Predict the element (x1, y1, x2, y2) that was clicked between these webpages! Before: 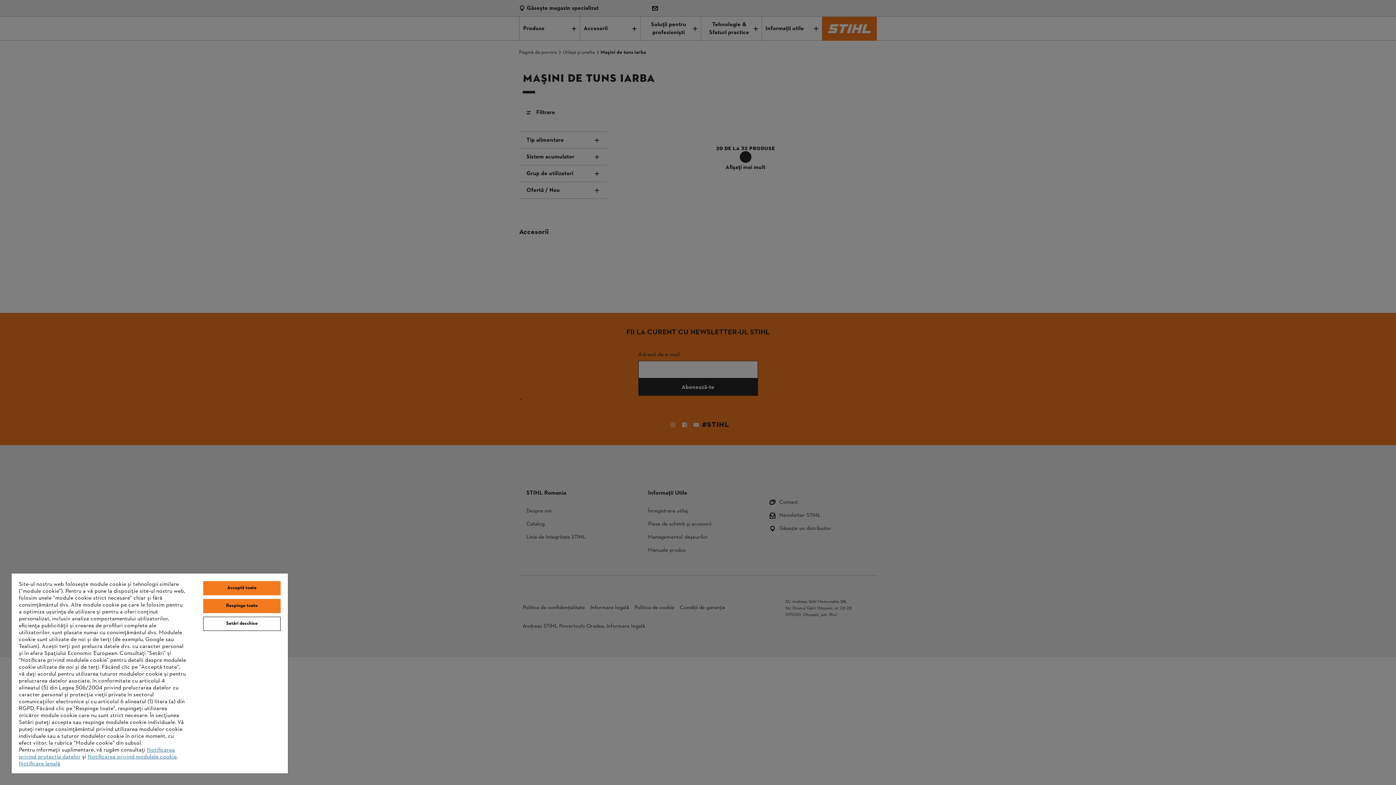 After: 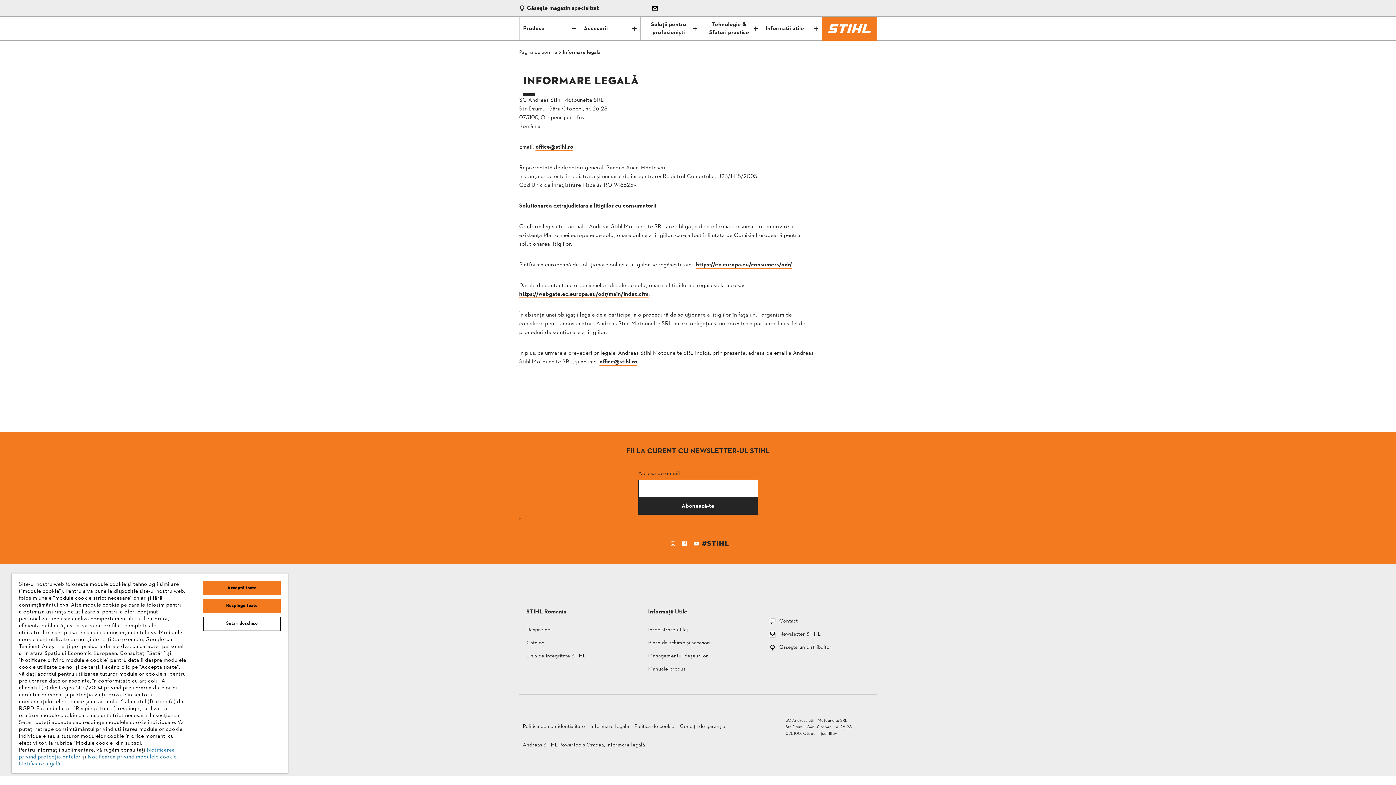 Action: bbox: (18, 760, 60, 768) label: Notificare legală